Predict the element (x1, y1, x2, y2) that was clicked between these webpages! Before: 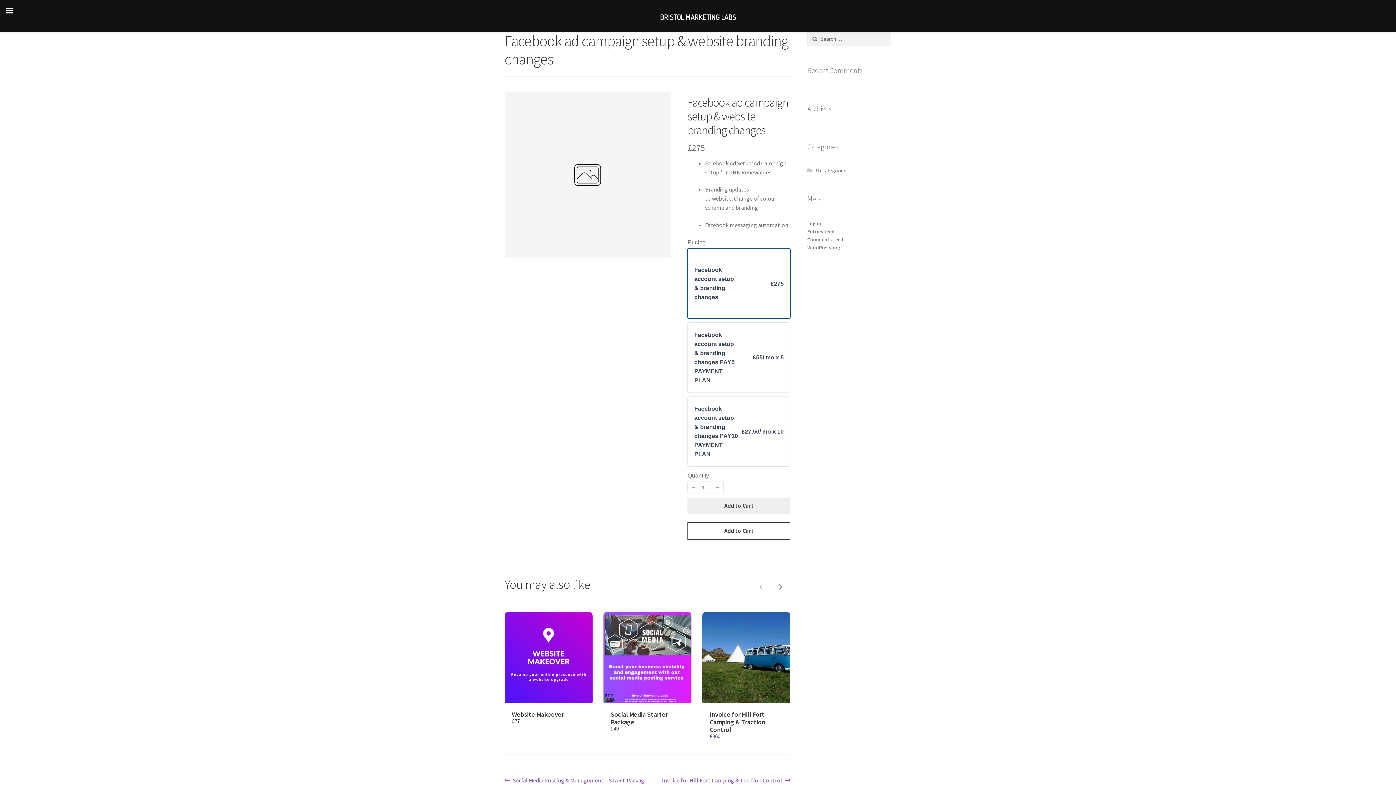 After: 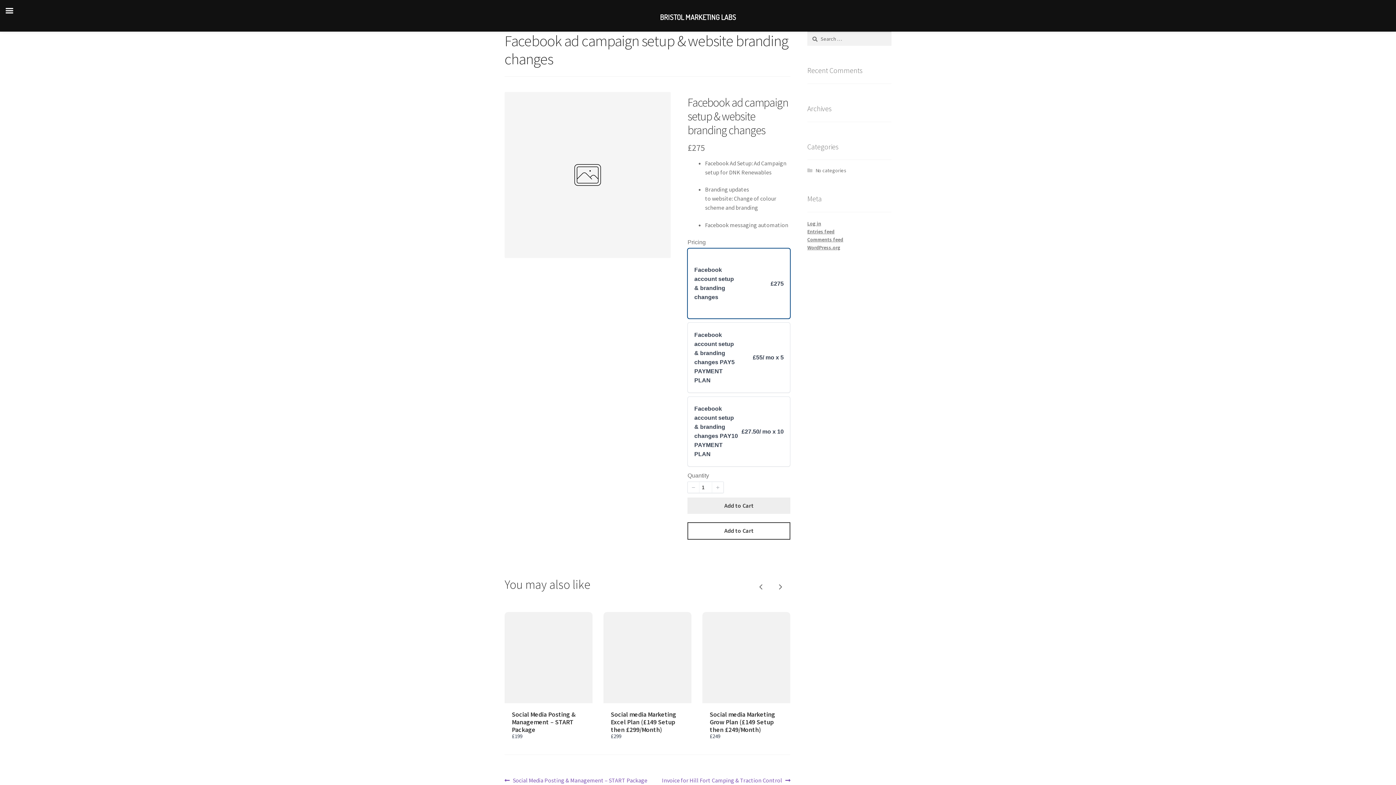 Action: label: Next Page bbox: (771, 577, 790, 597)